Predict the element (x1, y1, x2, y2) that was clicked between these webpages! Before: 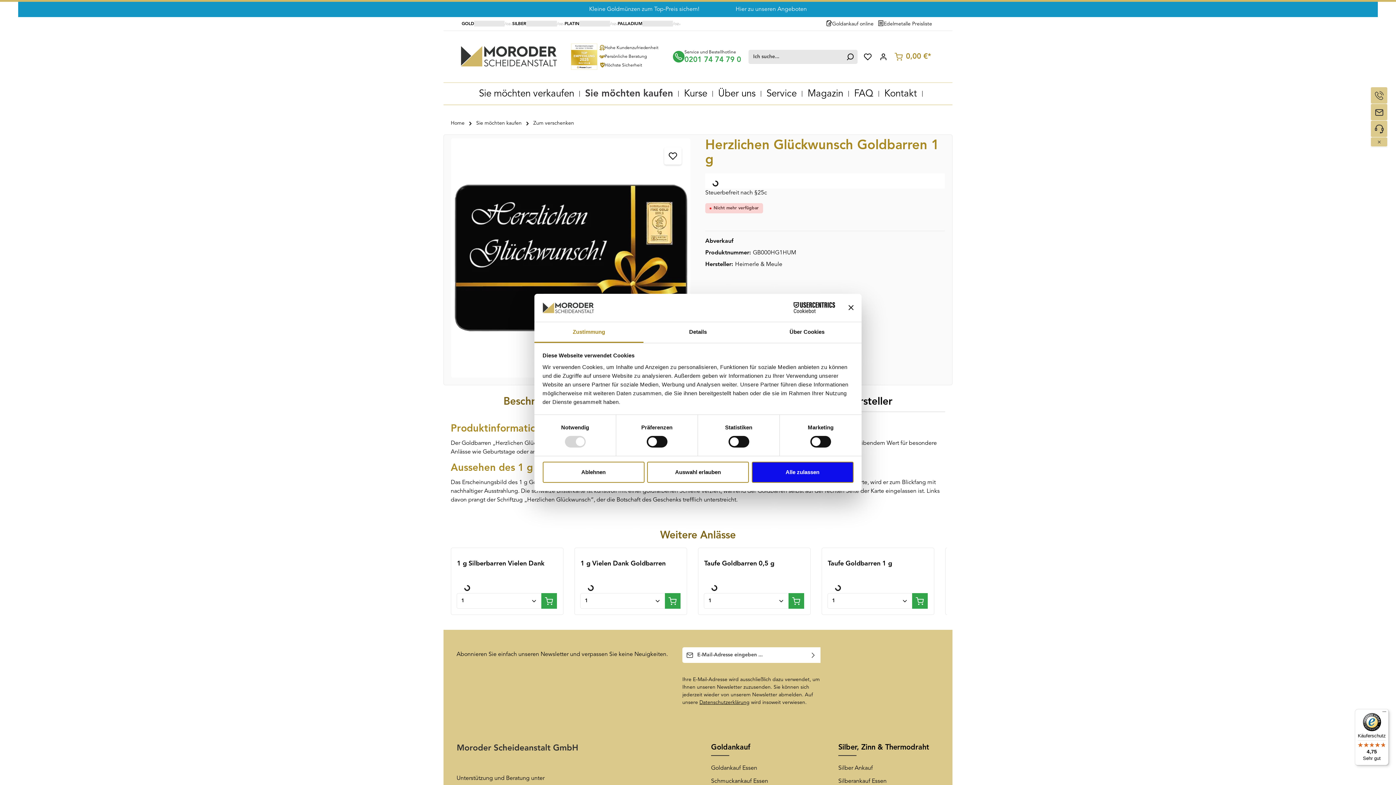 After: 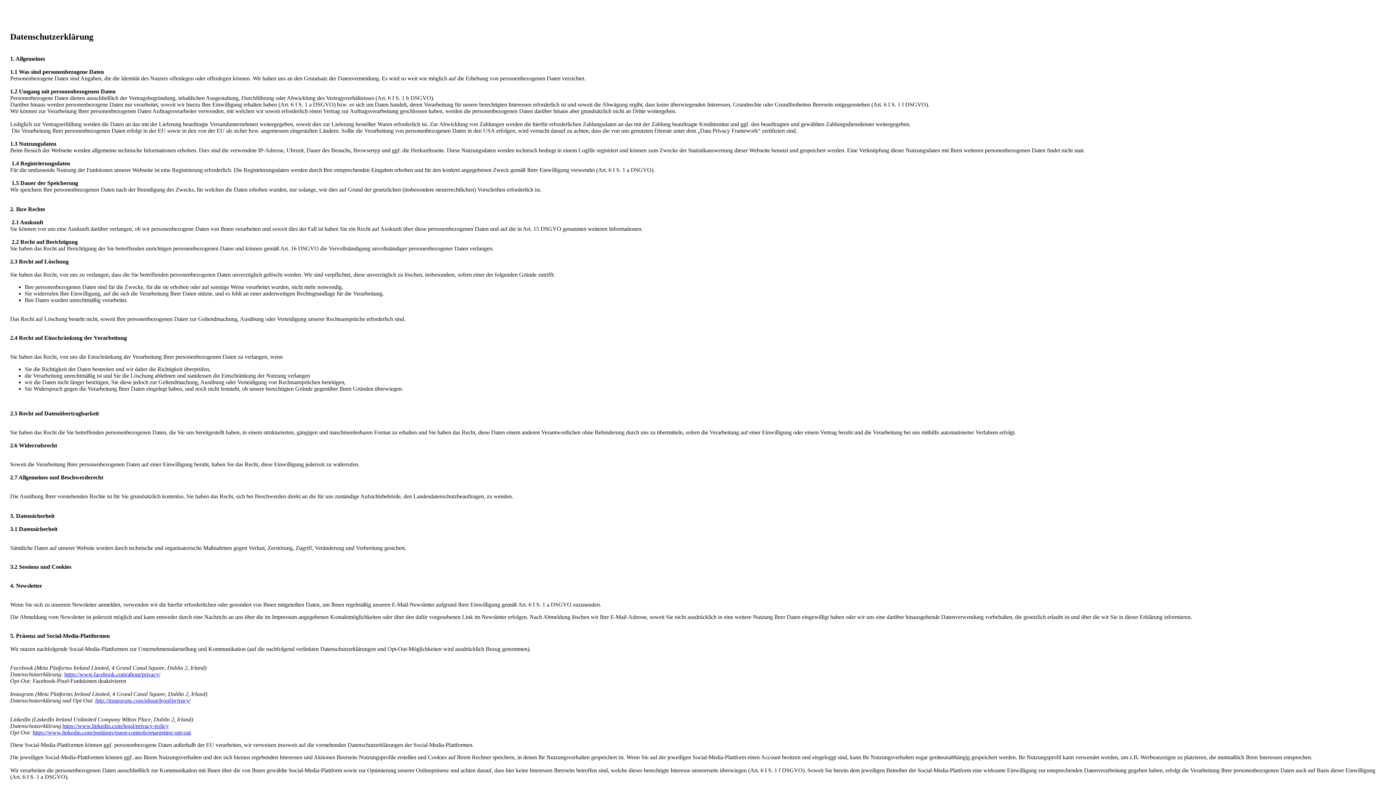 Action: bbox: (699, 700, 749, 705) label: Datenschutzerklärung